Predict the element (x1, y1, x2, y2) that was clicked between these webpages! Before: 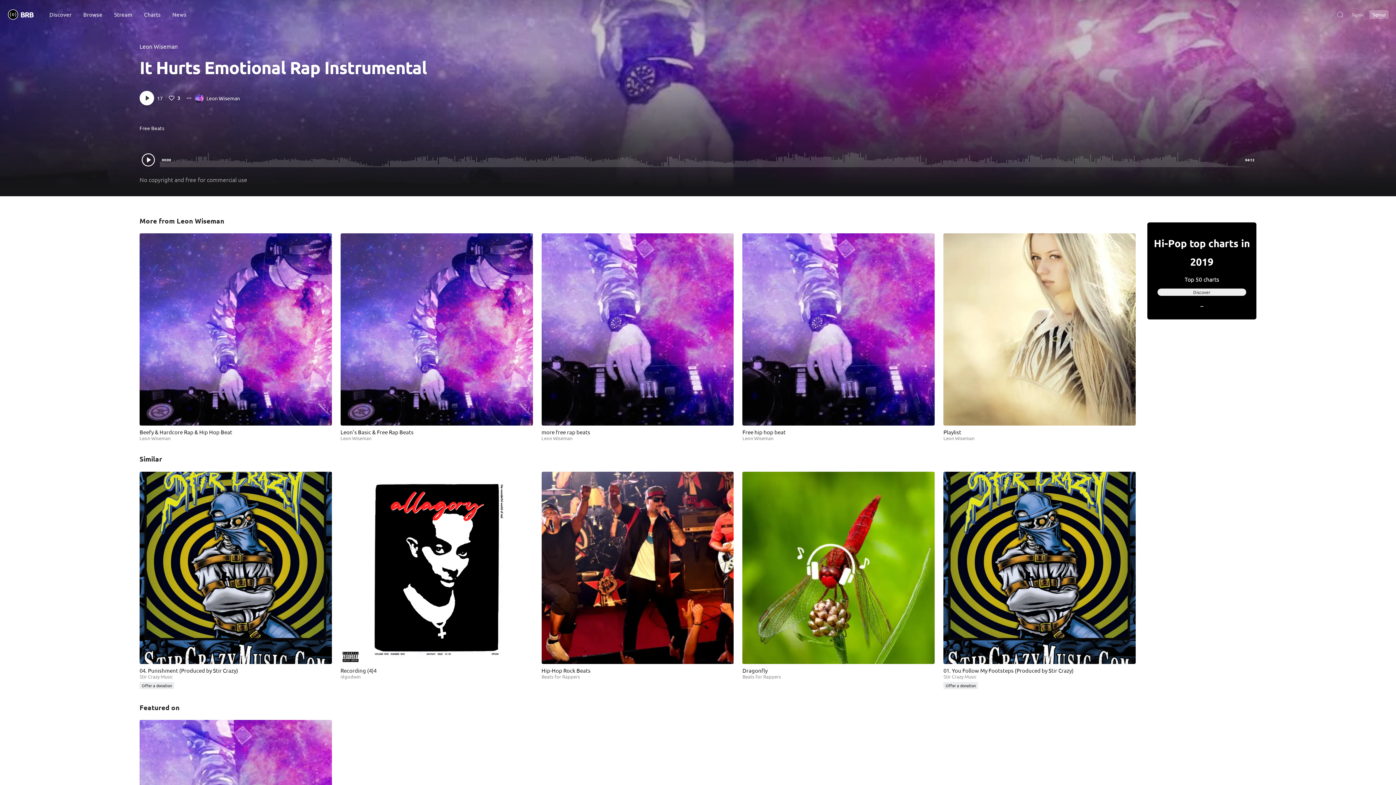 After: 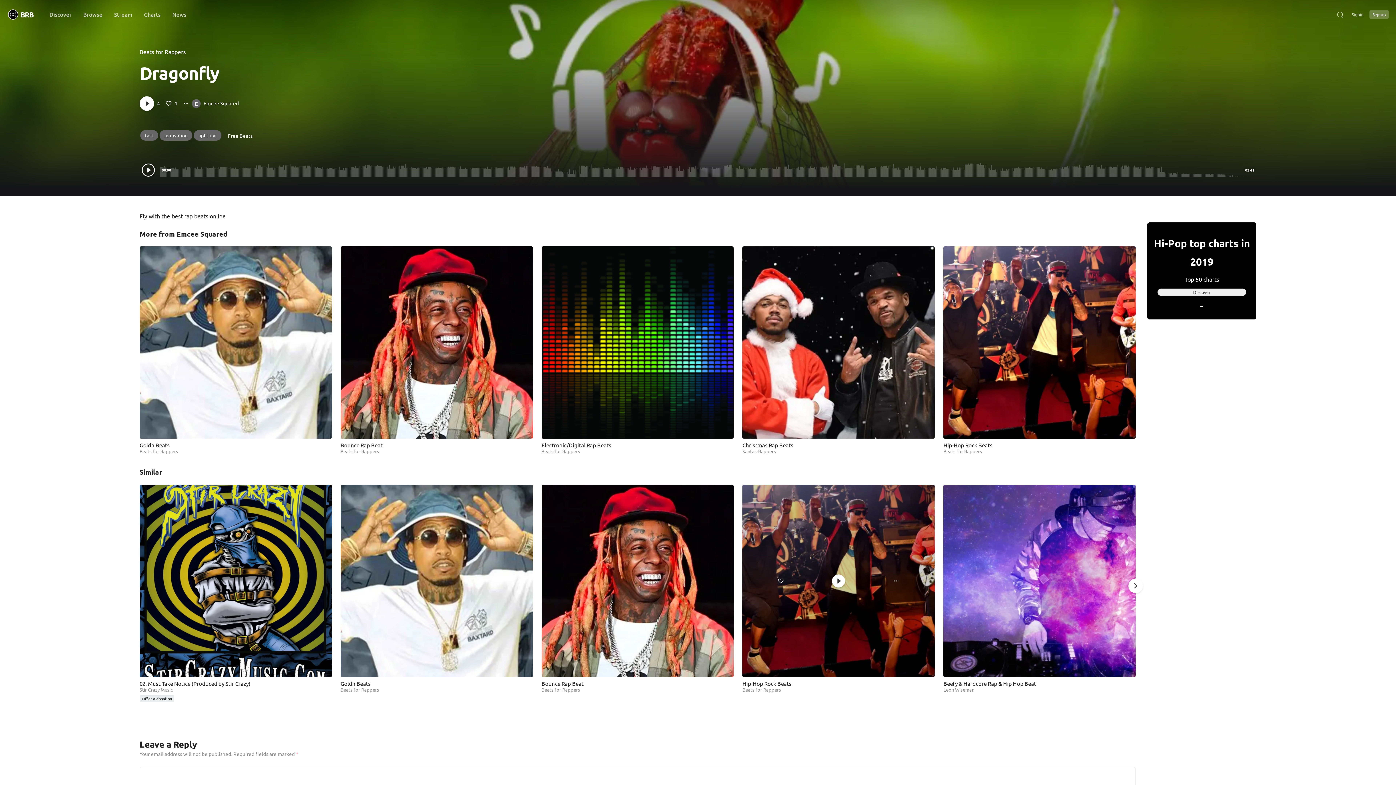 Action: label: Dragonfly bbox: (742, 667, 767, 674)